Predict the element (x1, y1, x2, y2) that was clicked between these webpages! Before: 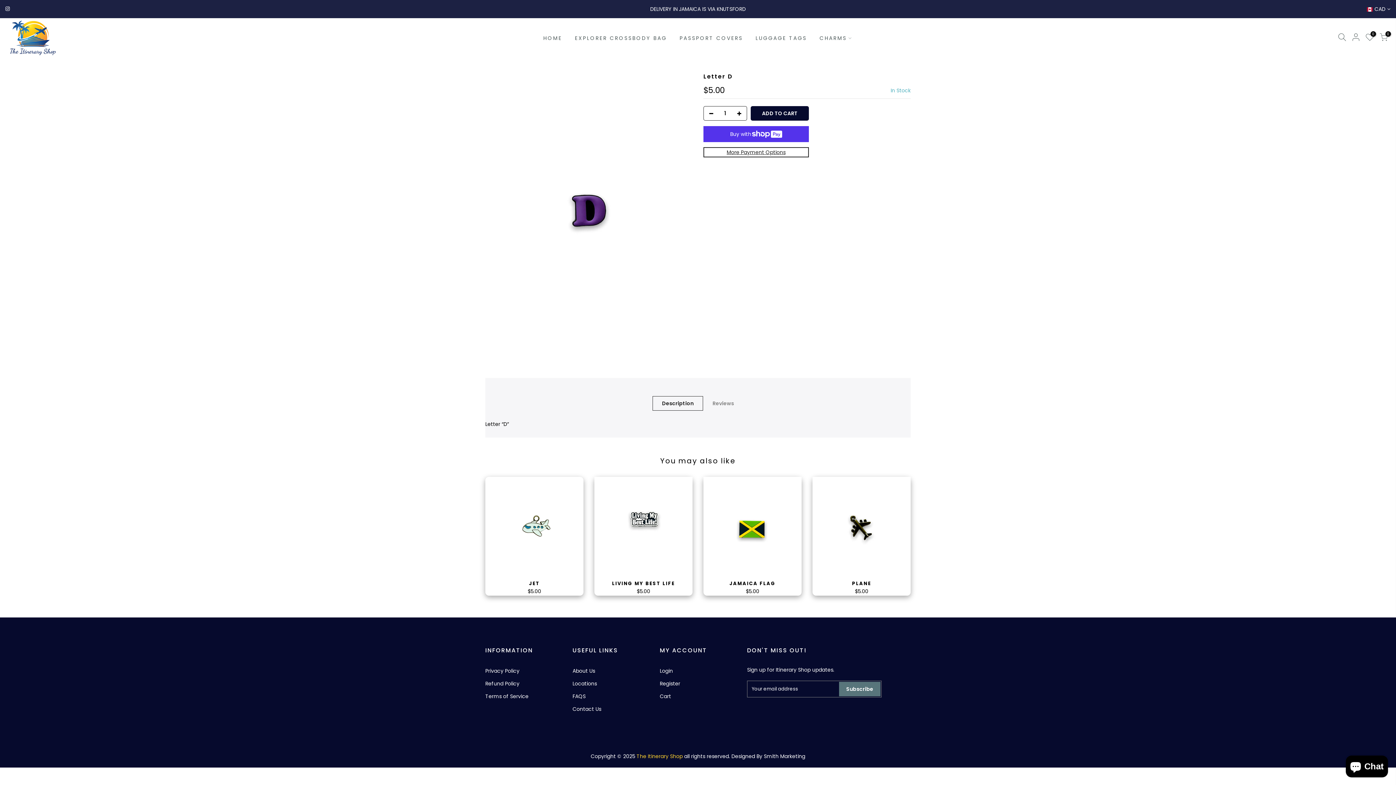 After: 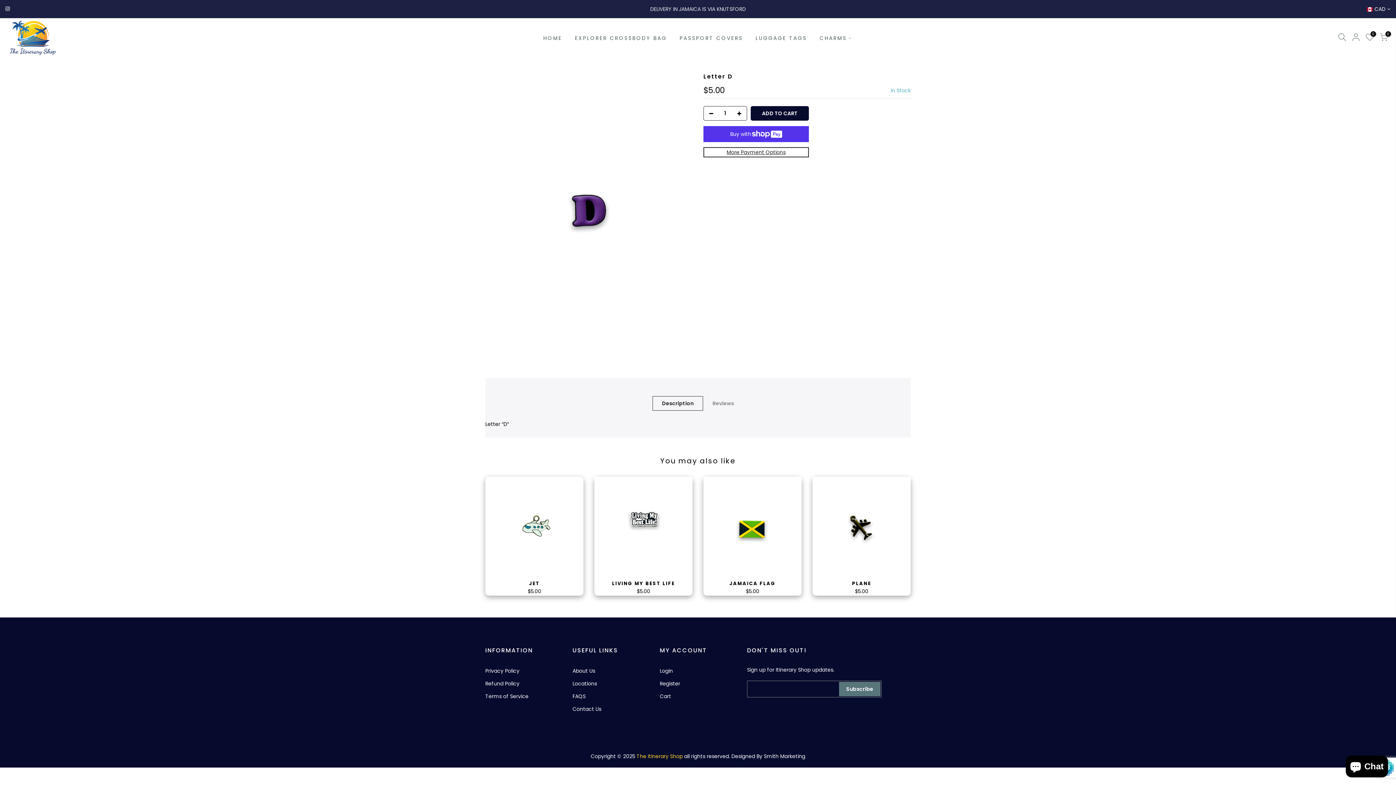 Action: bbox: (839, 682, 880, 696) label: Subscribe